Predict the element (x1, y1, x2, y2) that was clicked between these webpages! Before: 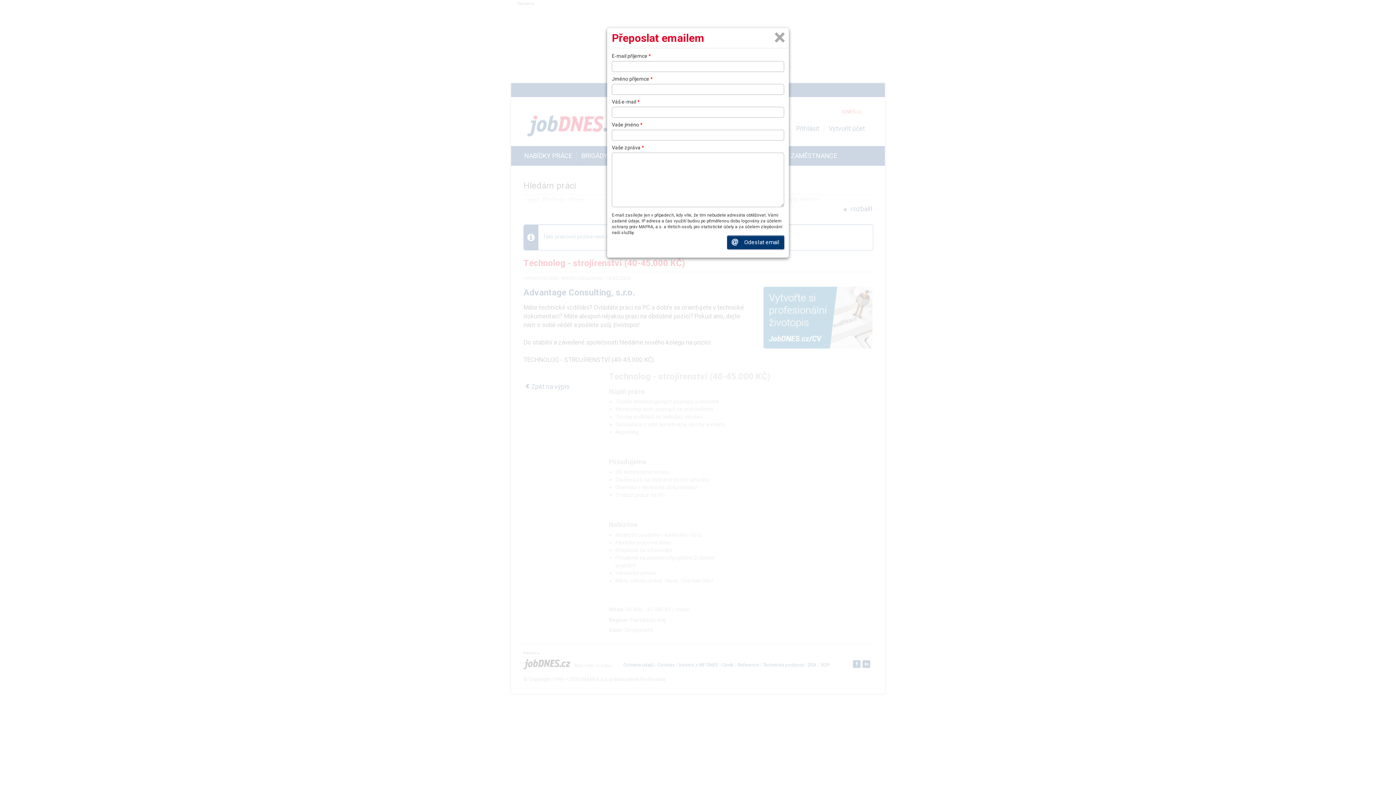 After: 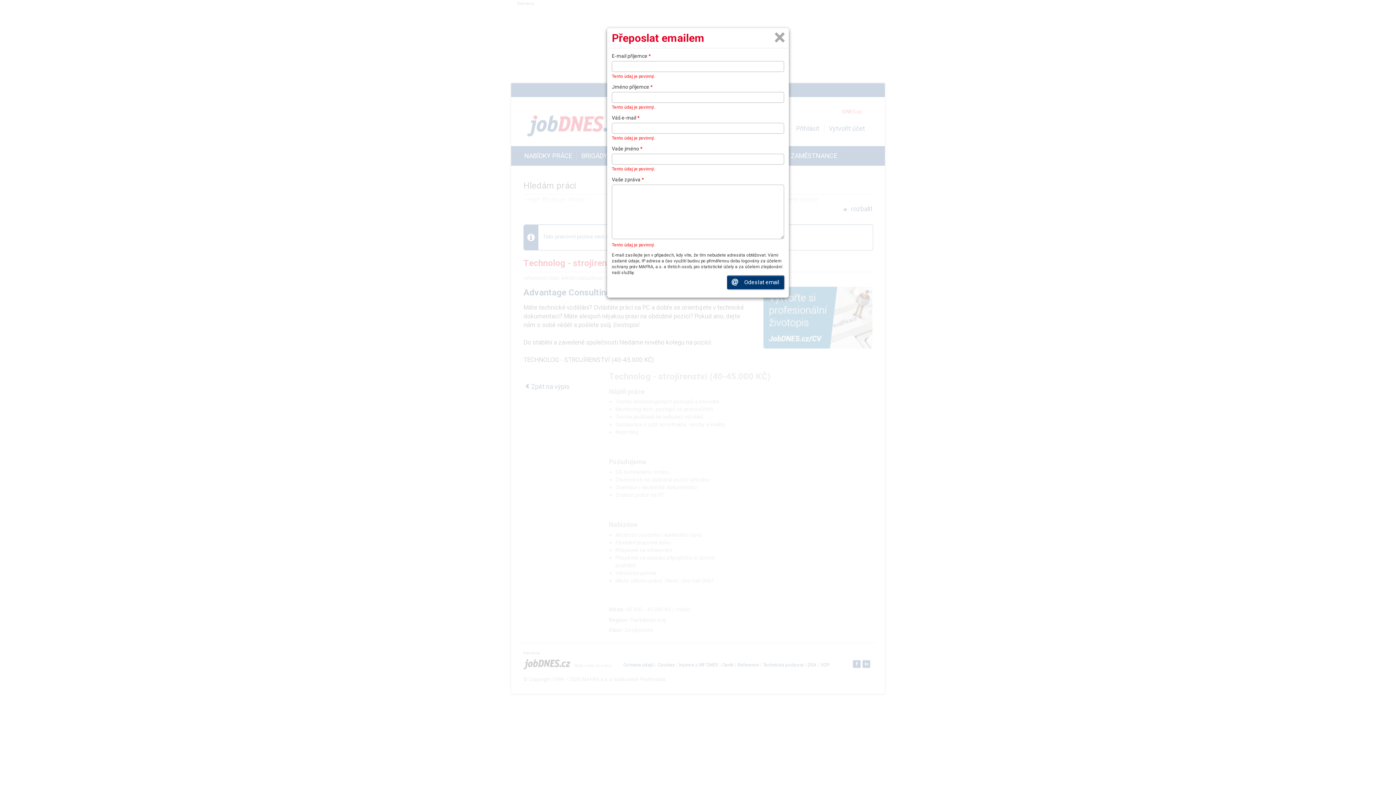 Action: bbox: (727, 235, 784, 249) label: Odeslat email